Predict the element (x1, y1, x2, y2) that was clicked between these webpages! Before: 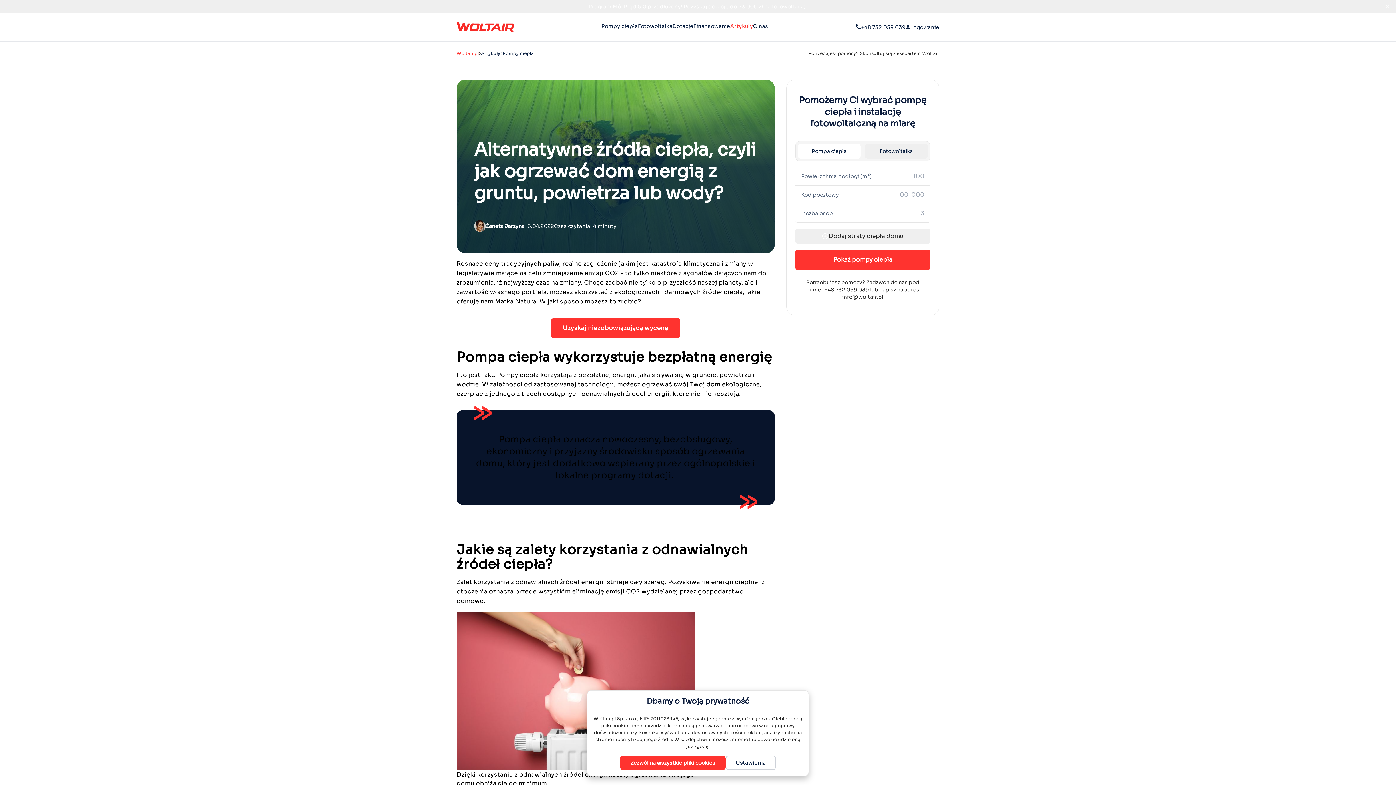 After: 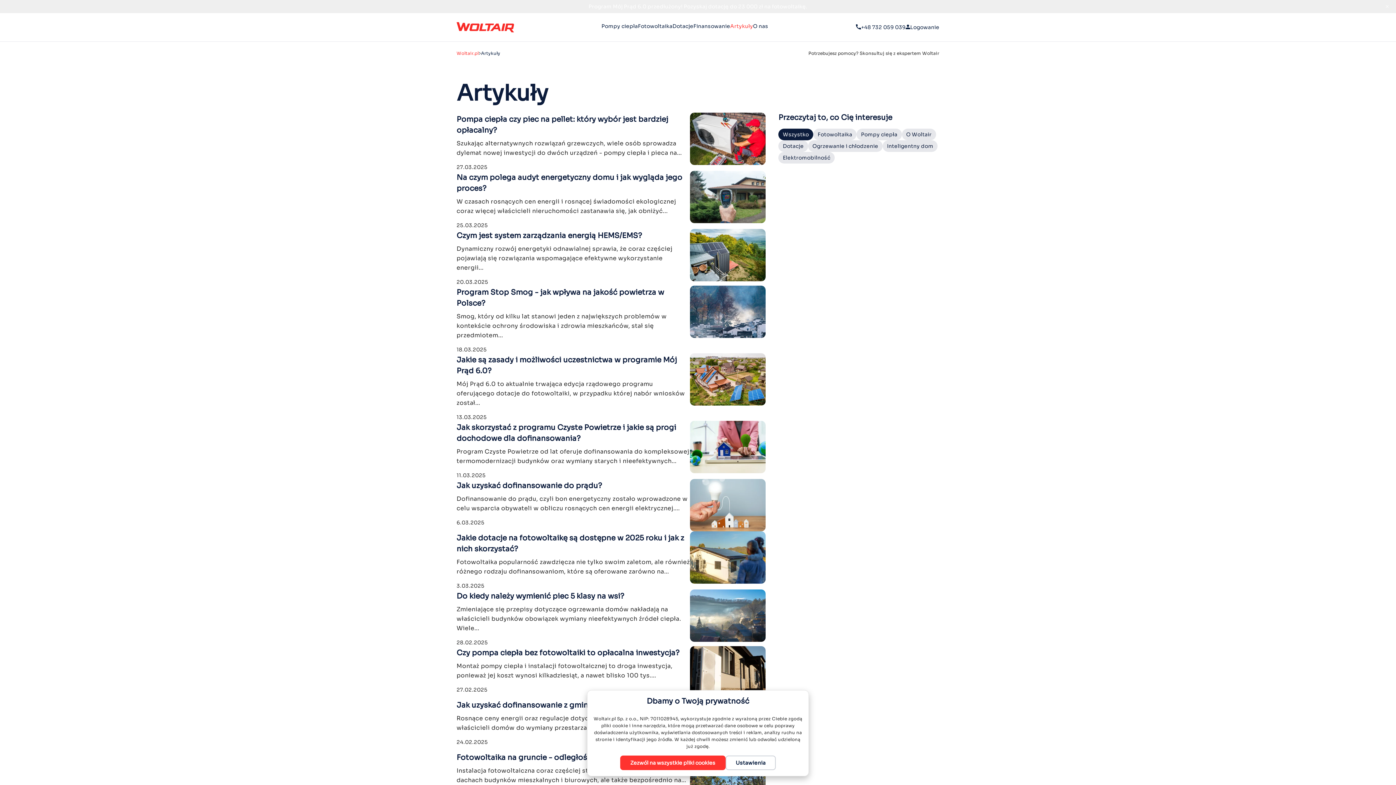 Action: label: Artykuły bbox: (730, 22, 753, 31)